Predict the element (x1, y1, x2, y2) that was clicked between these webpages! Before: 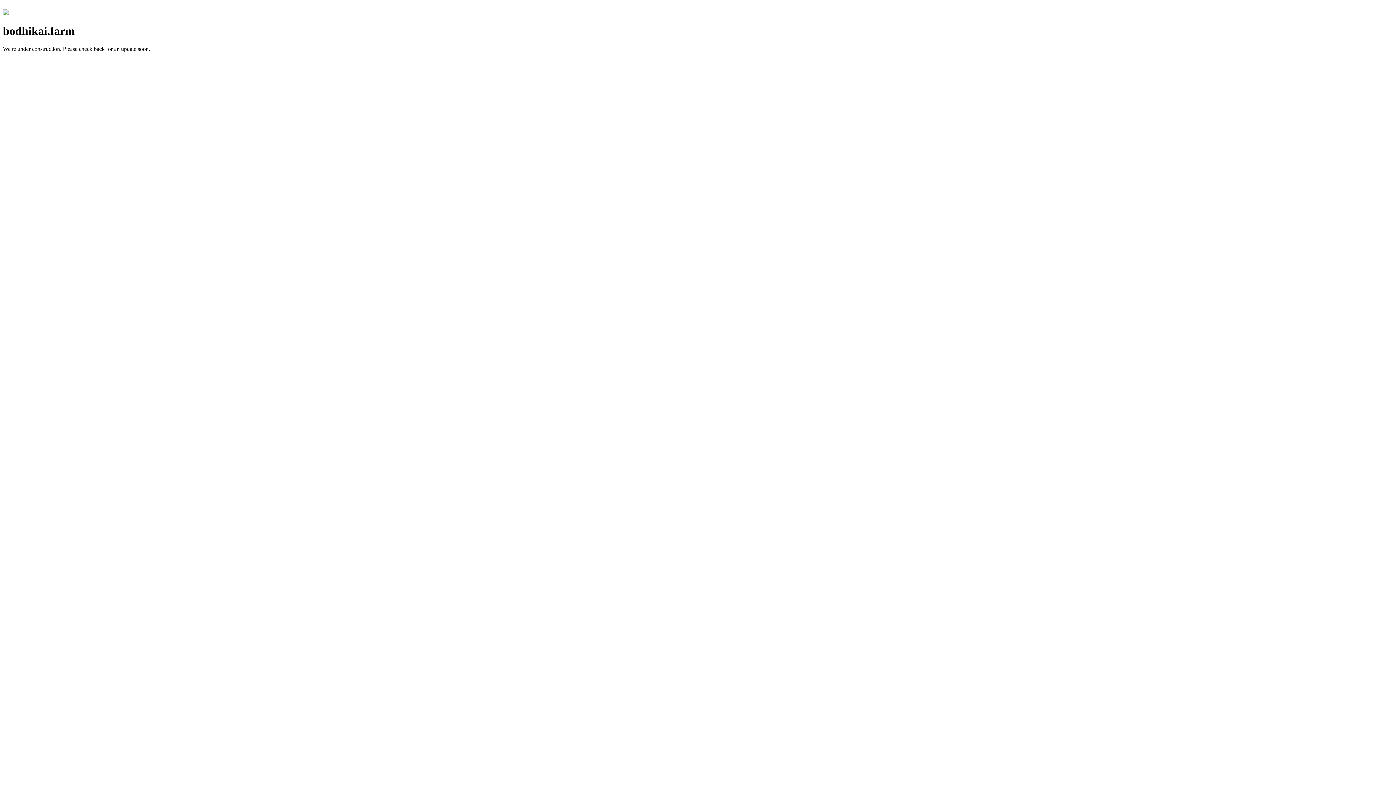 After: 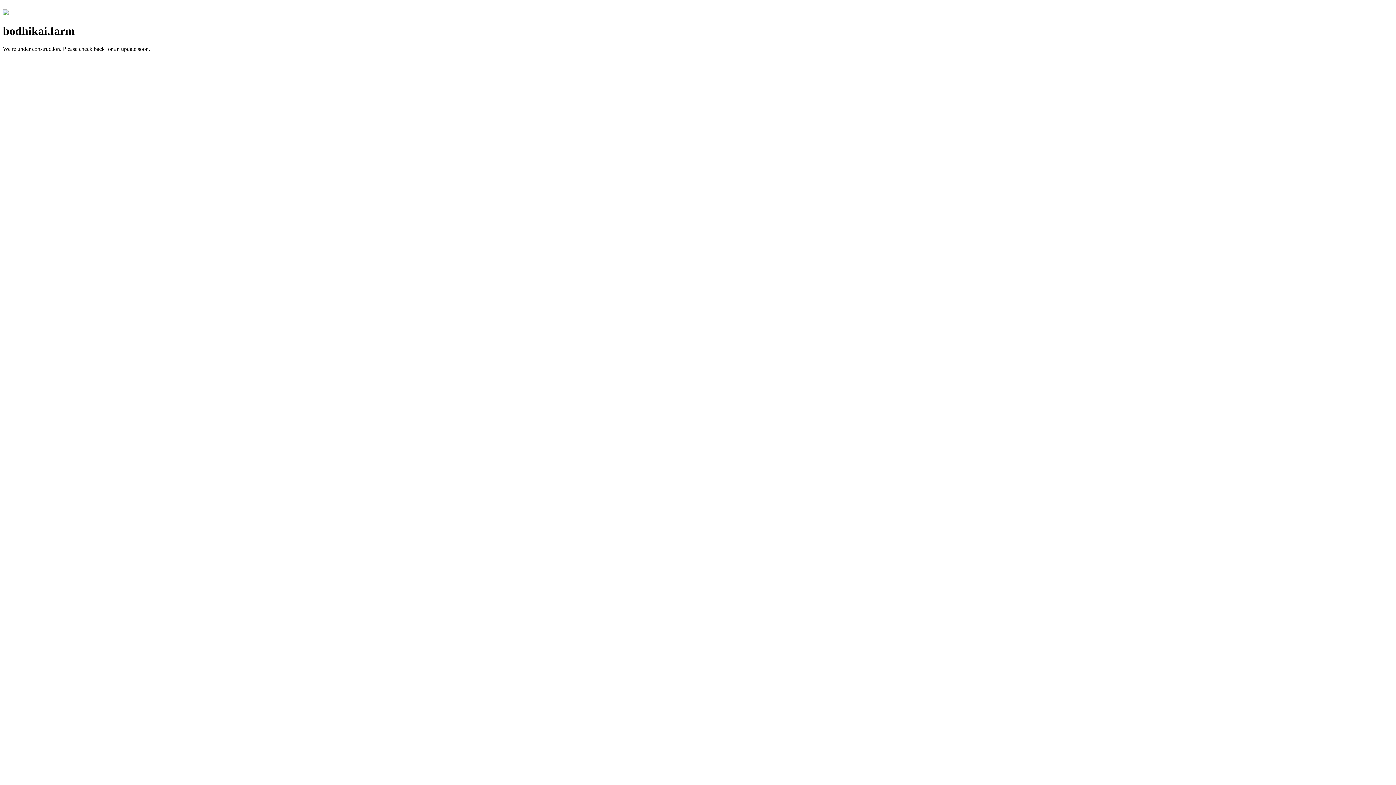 Action: bbox: (2, 10, 8, 16)